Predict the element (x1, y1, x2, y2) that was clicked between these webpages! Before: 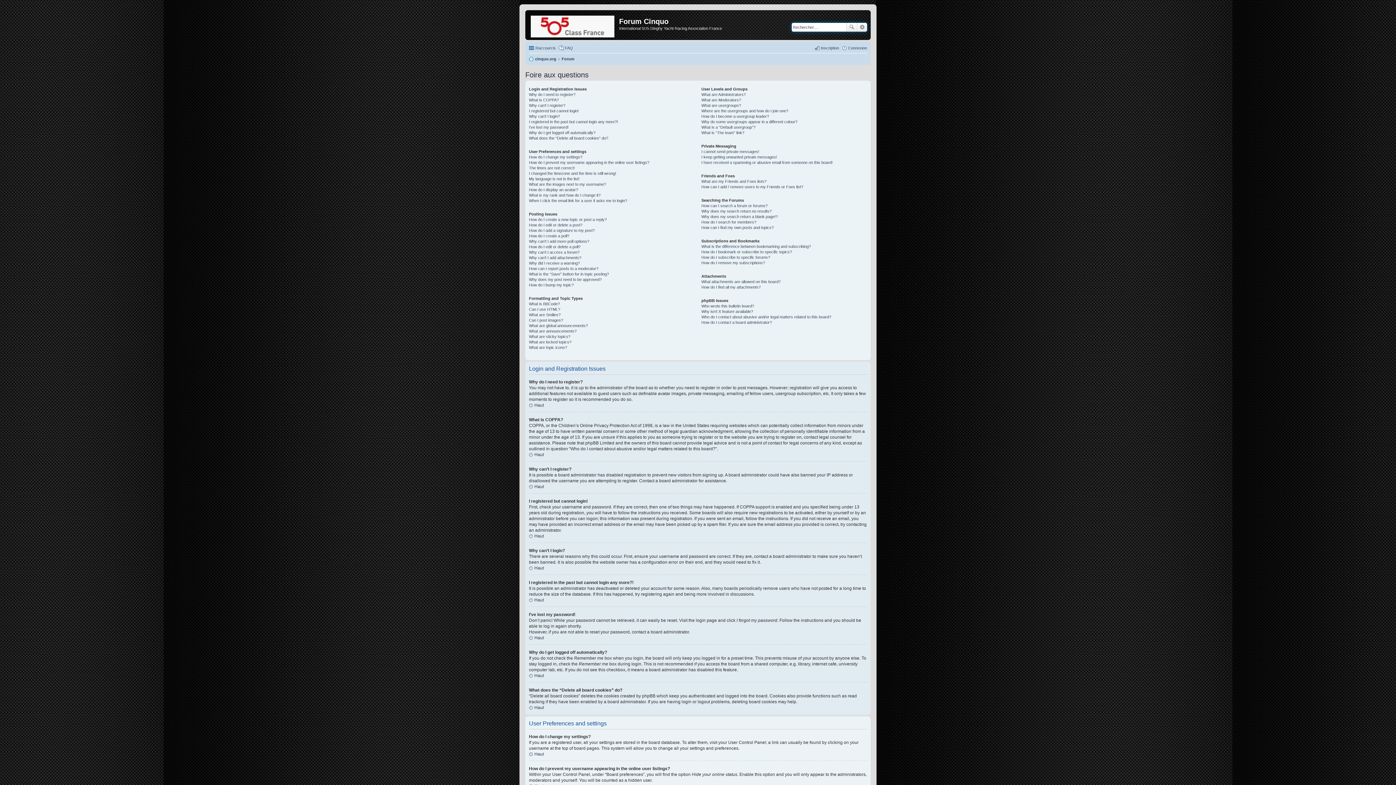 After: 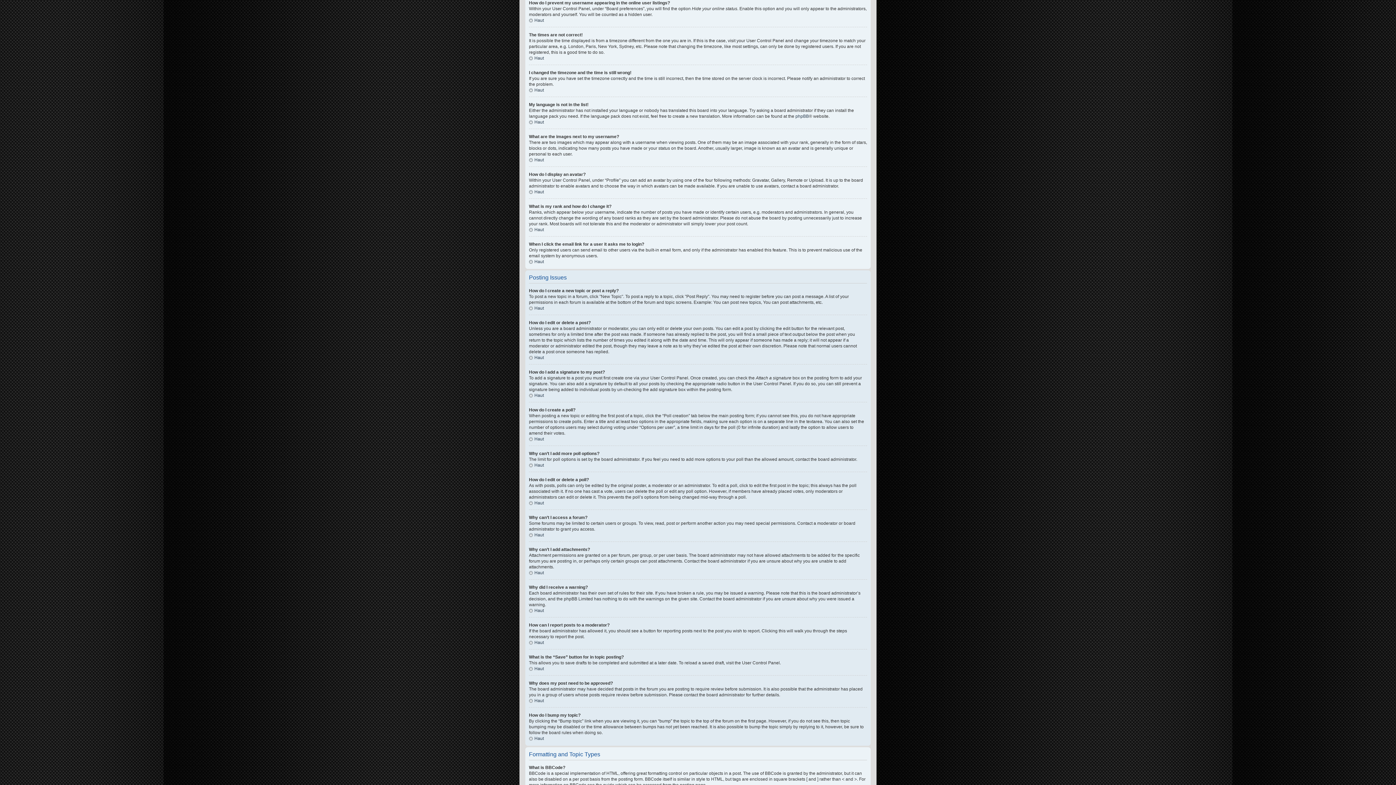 Action: bbox: (529, 160, 649, 164) label: How do I prevent my username appearing in the online user listings?